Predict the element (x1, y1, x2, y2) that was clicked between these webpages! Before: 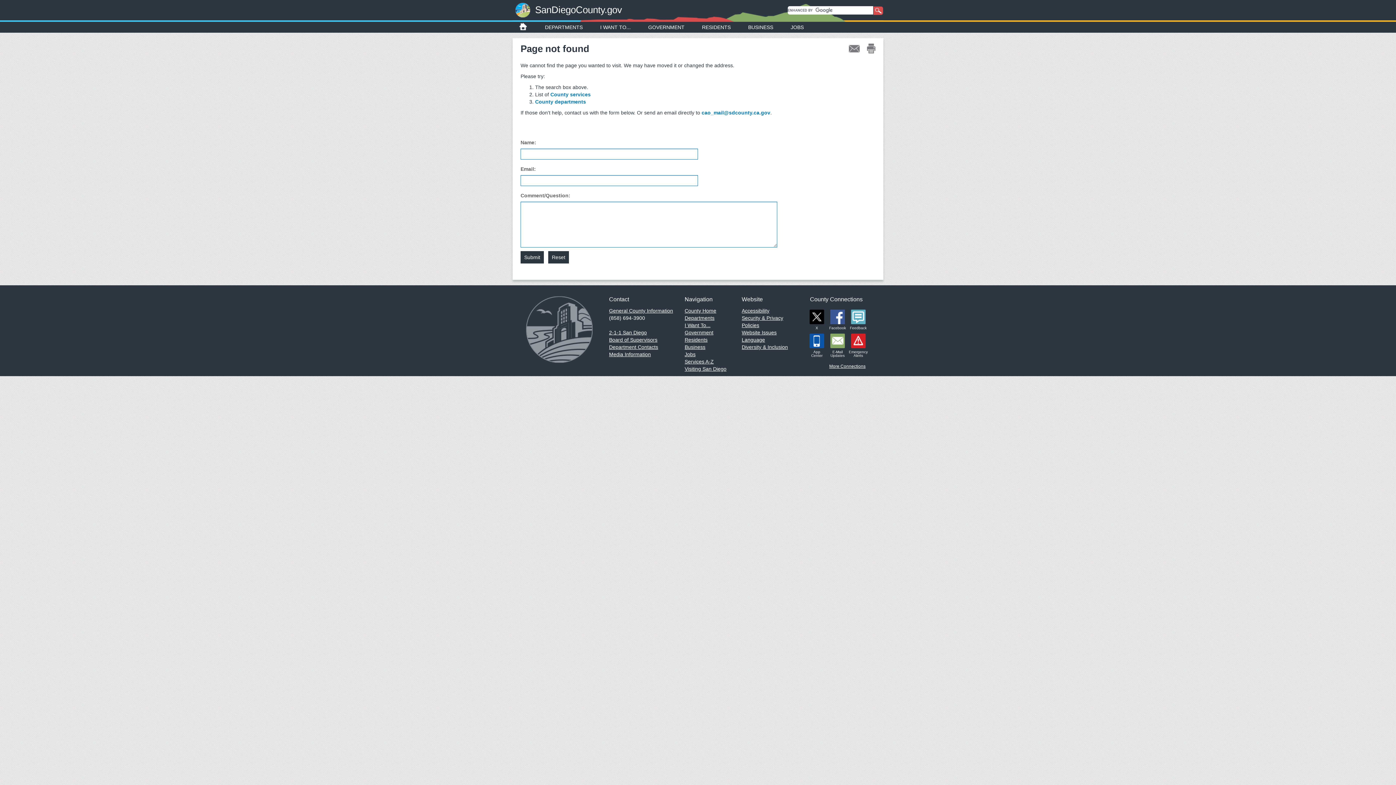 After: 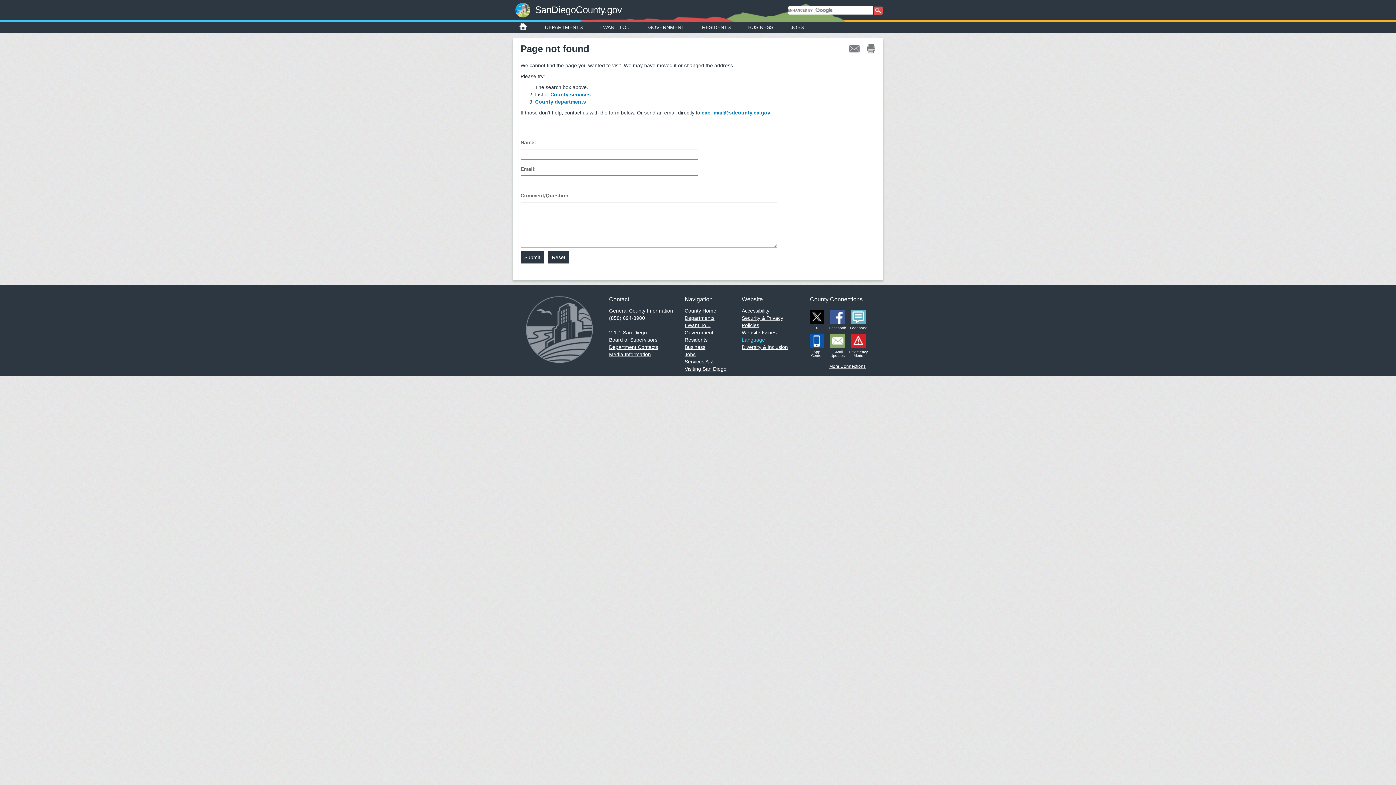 Action: bbox: (741, 337, 765, 342) label: Language